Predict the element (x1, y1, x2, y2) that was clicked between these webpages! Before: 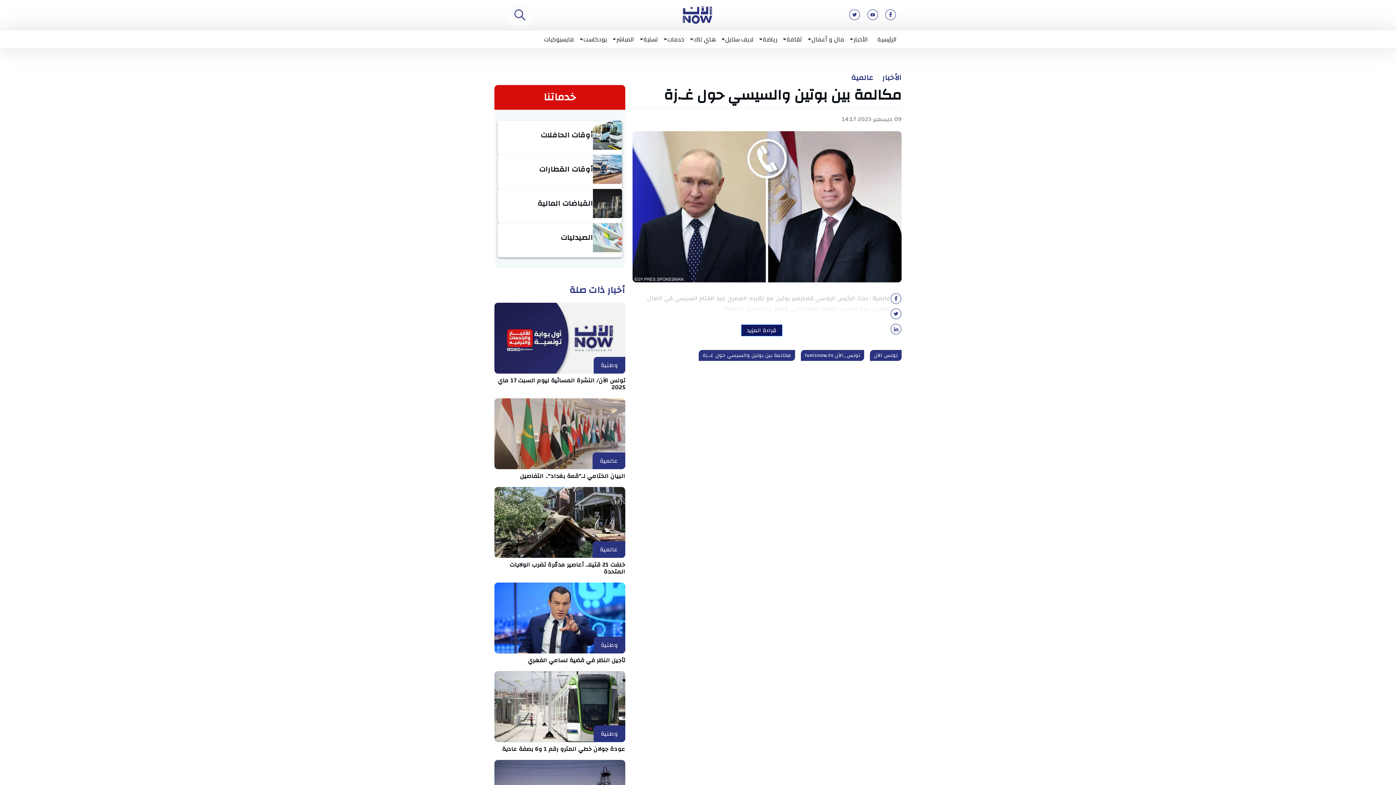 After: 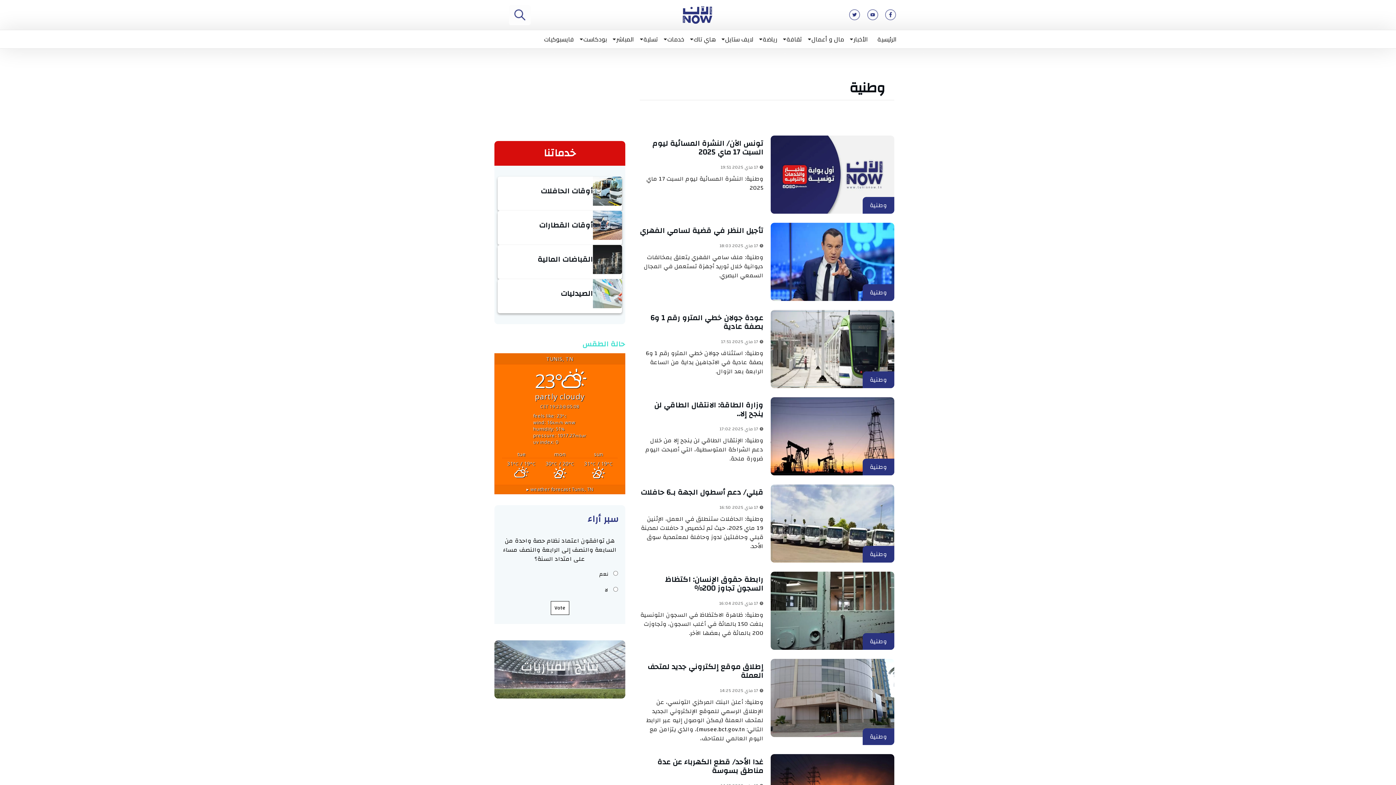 Action: label: وطنية bbox: (593, 357, 625, 373)